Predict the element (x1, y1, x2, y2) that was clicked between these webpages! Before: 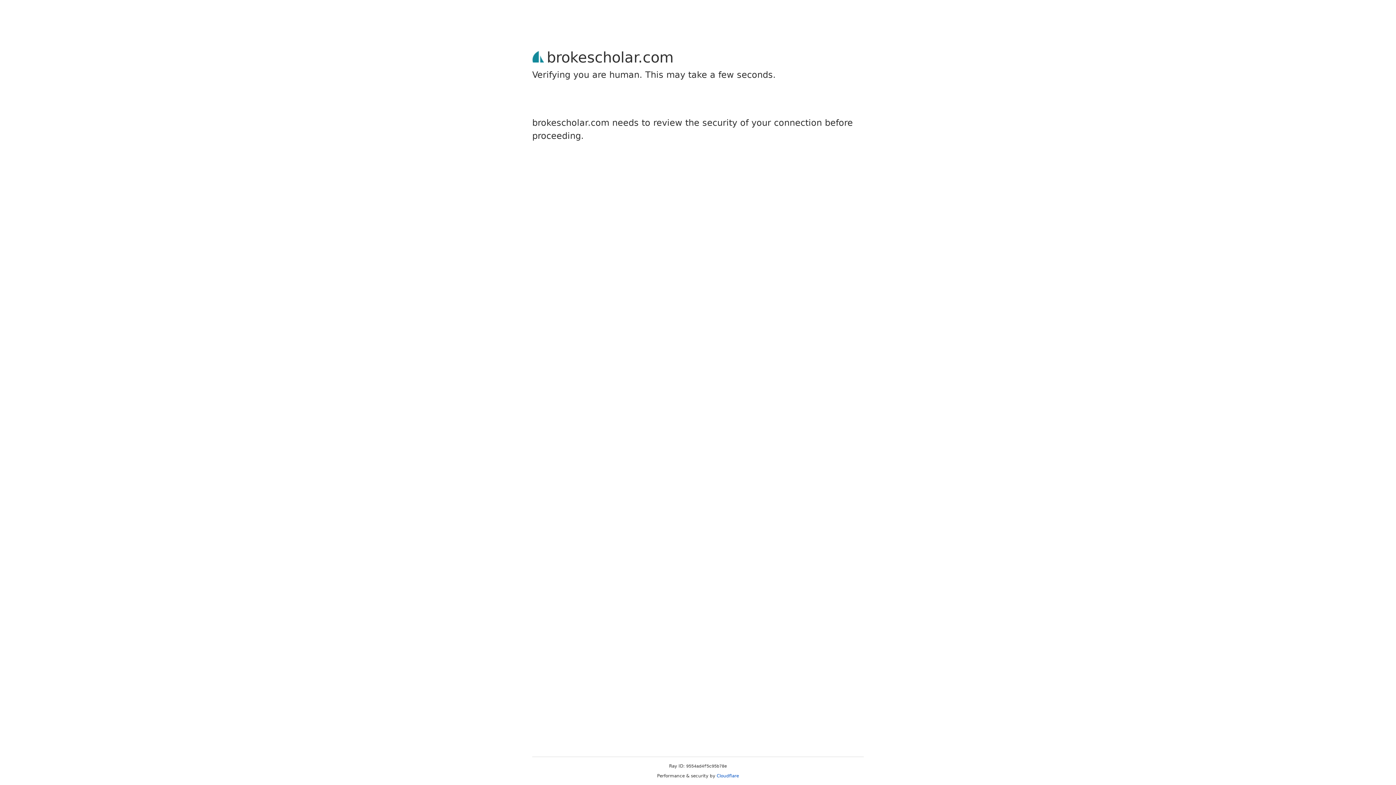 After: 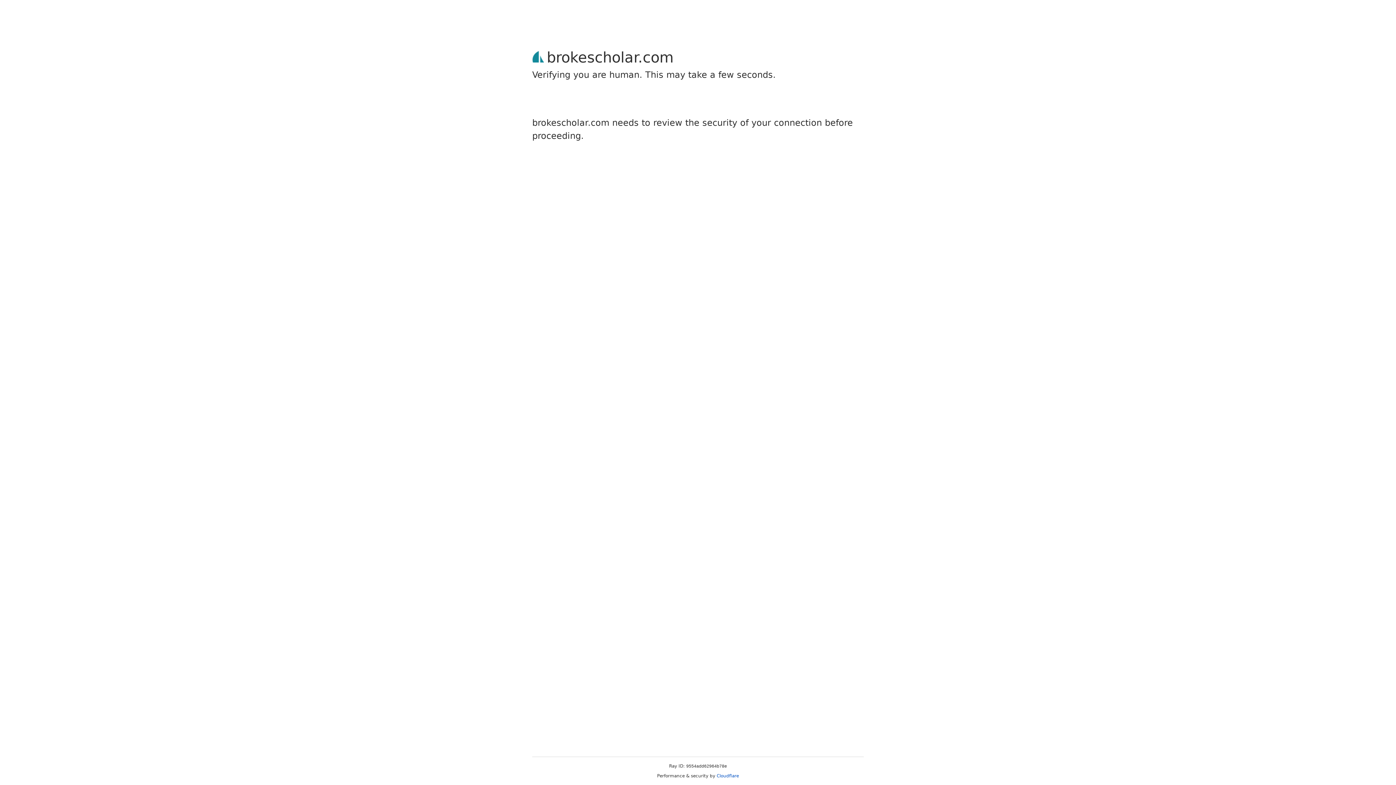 Action: label: Cloudflare bbox: (716, 773, 739, 778)